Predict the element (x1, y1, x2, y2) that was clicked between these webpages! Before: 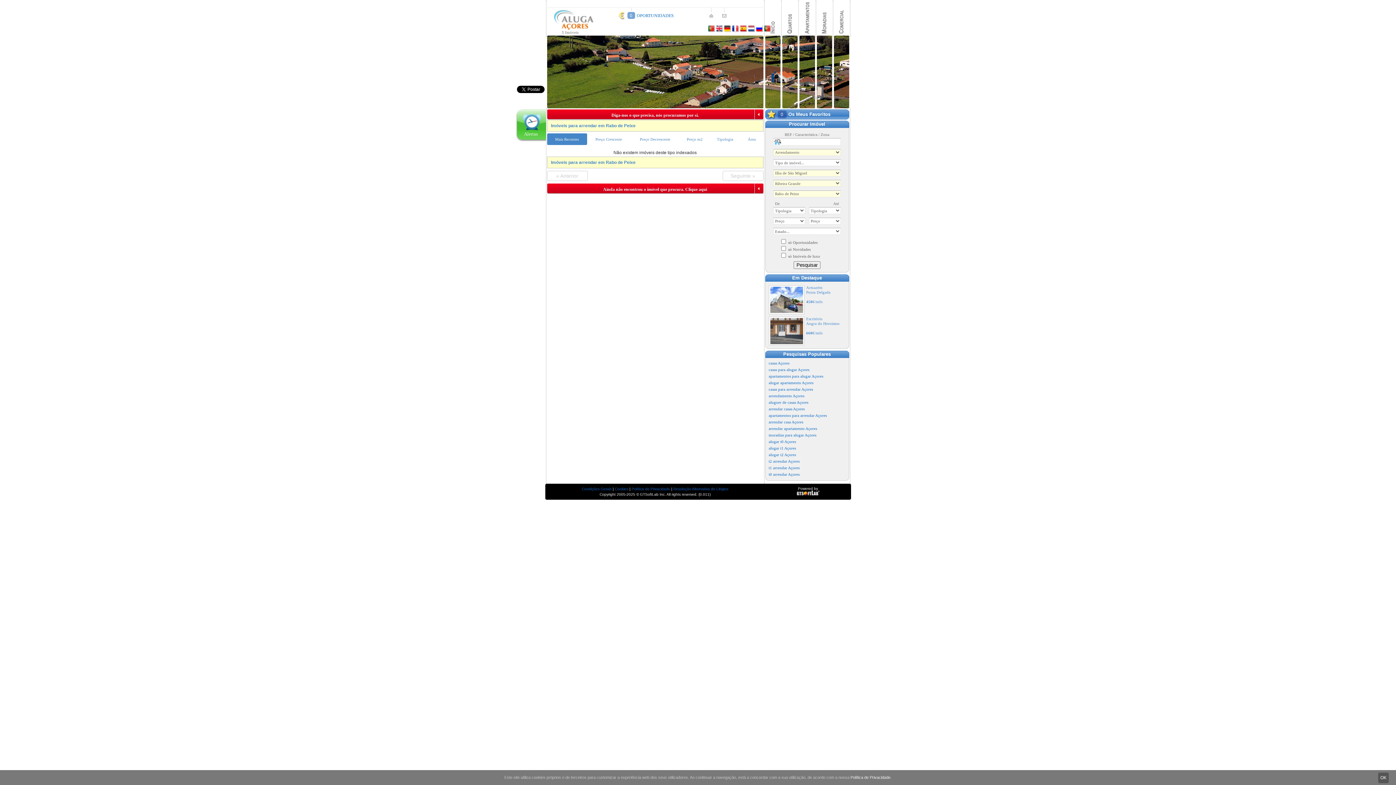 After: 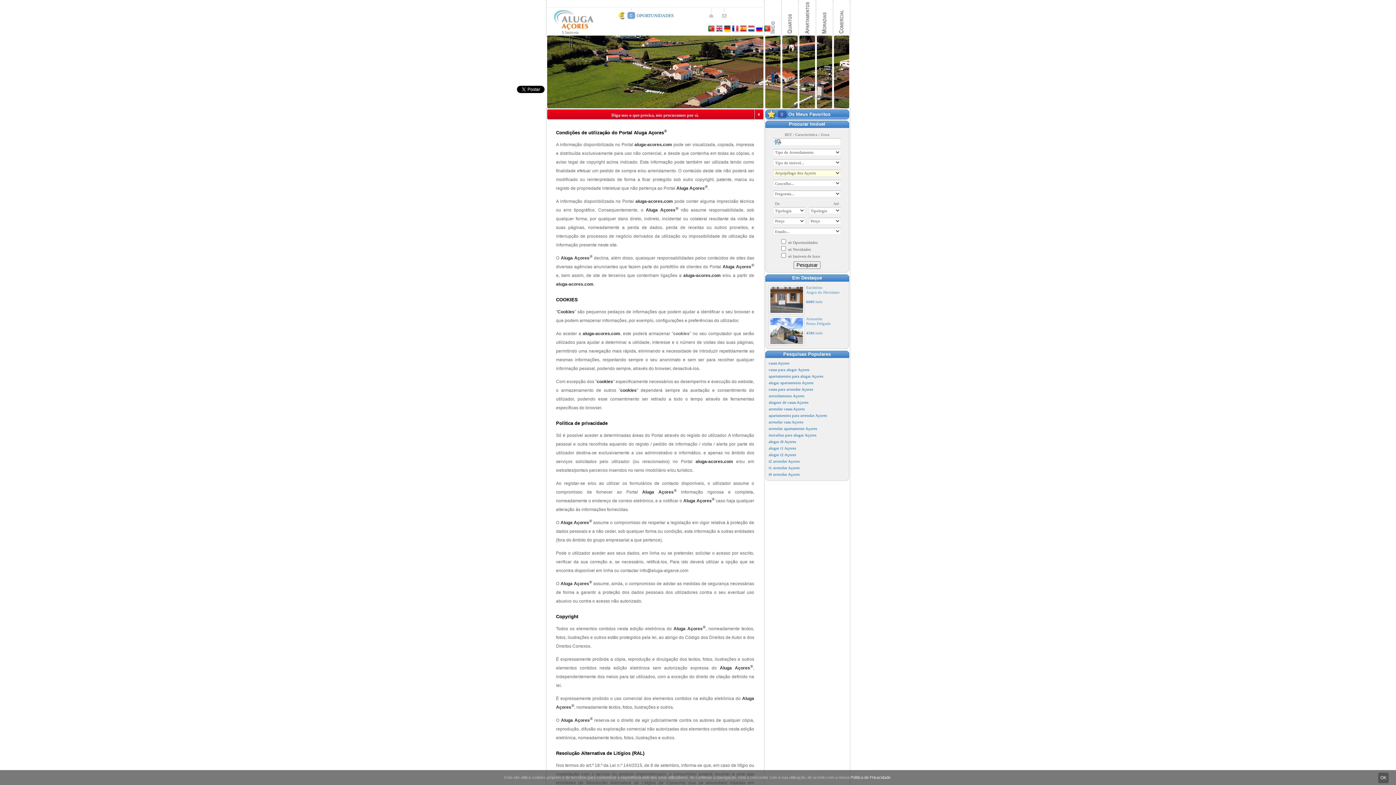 Action: label: Política de Privacidade bbox: (850, 775, 890, 780)